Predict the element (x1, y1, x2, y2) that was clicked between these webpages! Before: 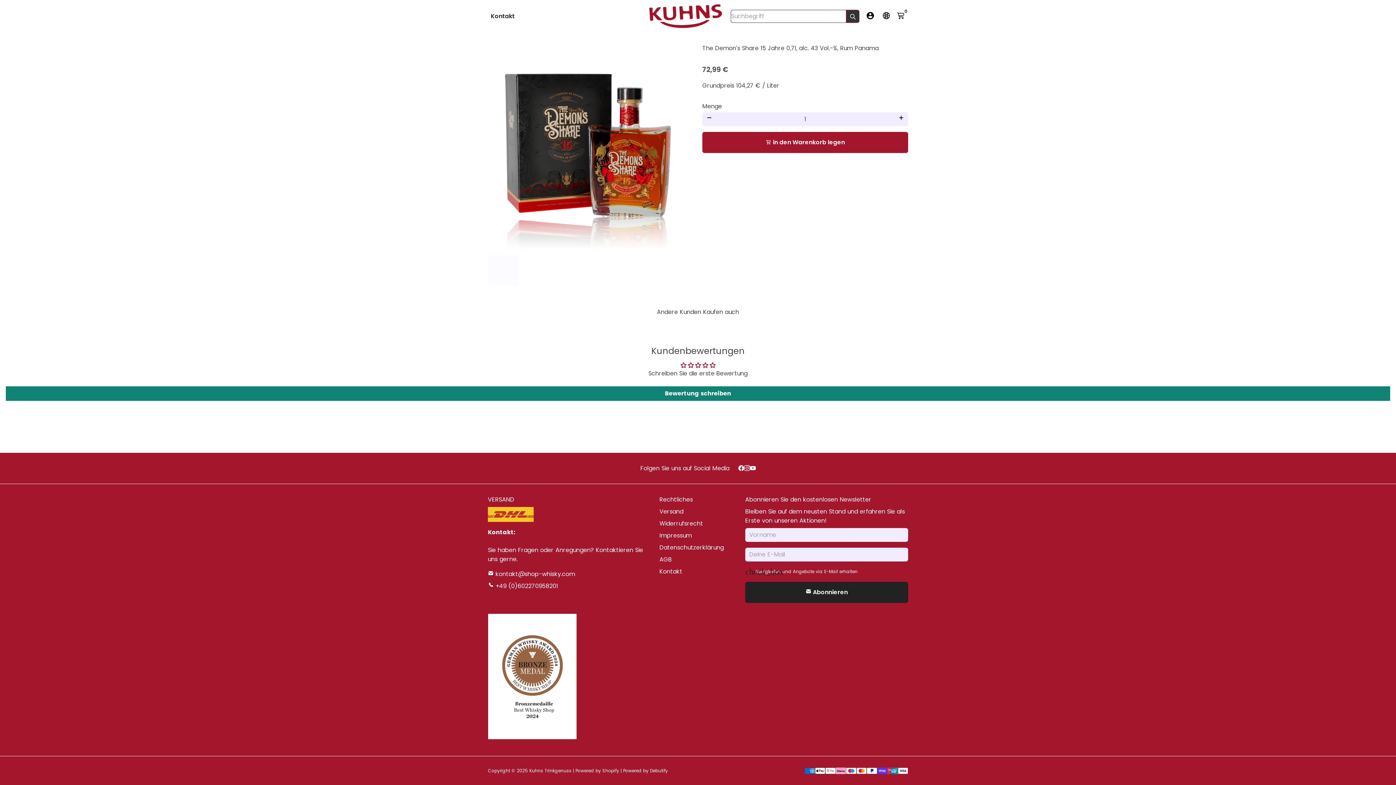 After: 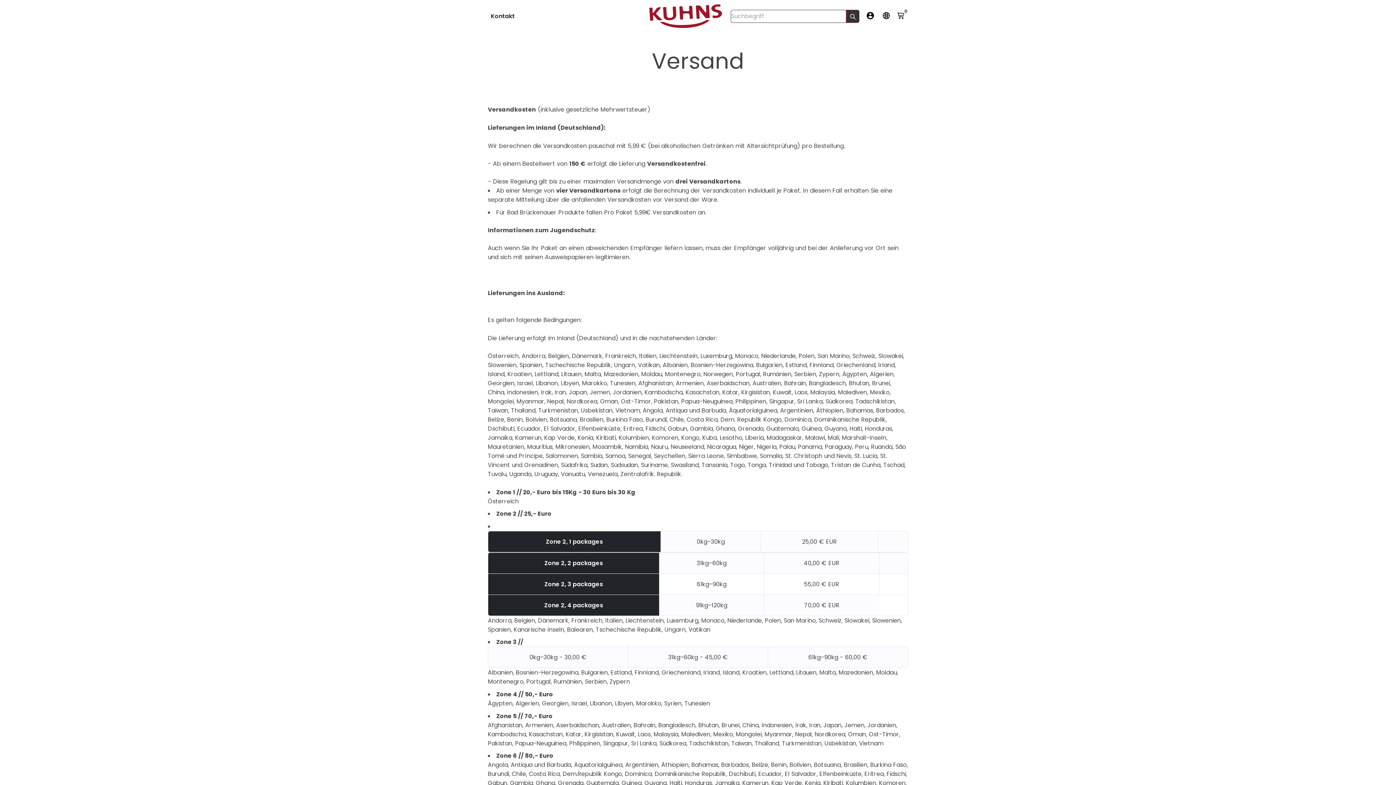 Action: label: Versand bbox: (659, 507, 683, 516)